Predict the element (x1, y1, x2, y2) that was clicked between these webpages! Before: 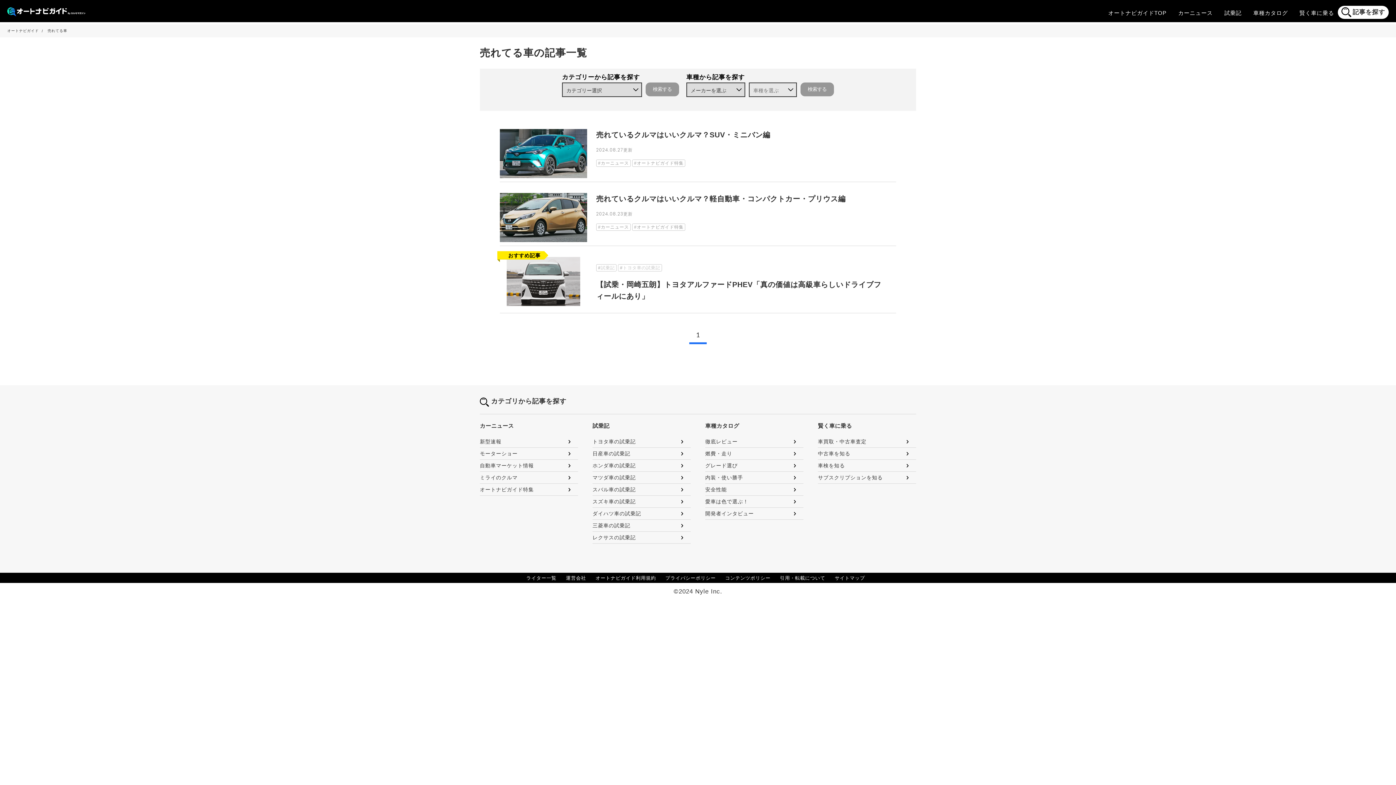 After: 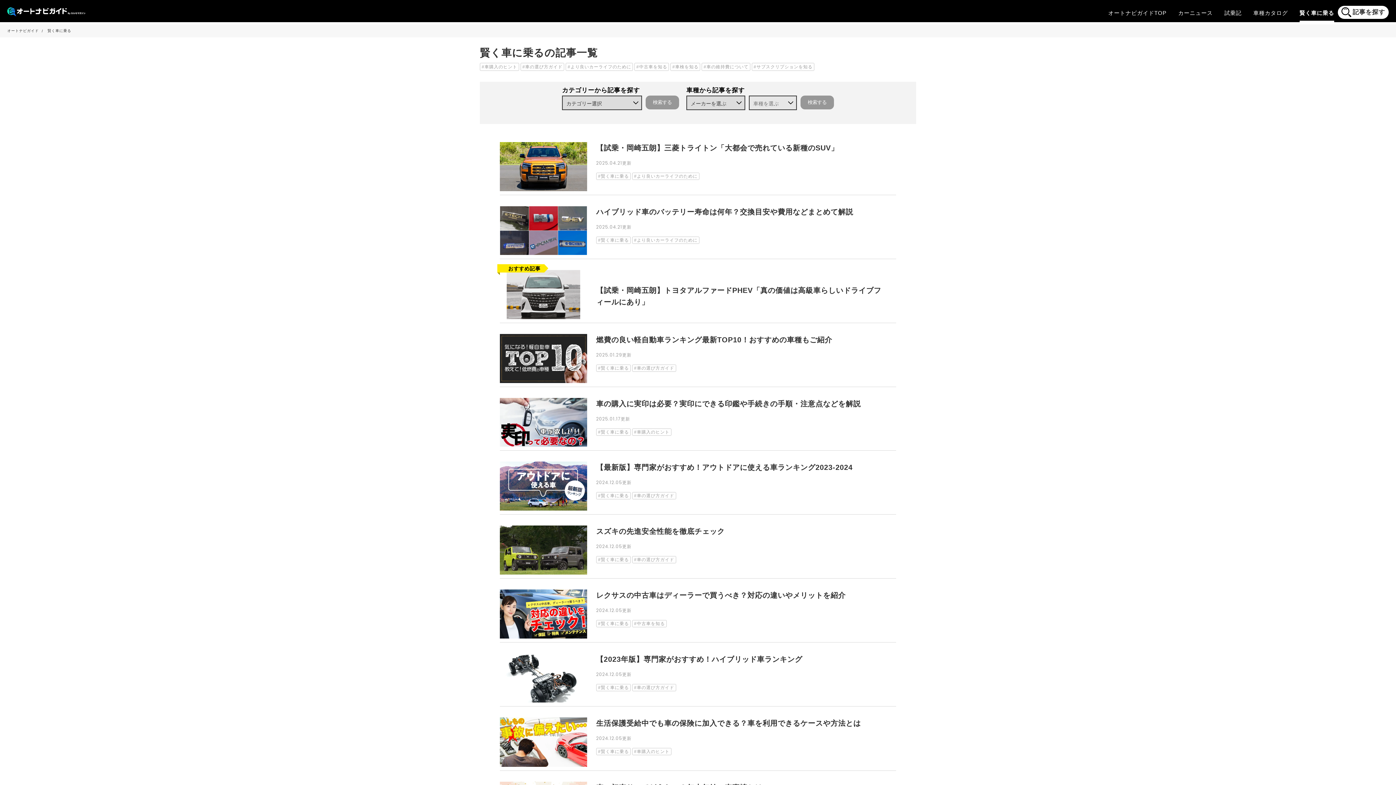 Action: label: 賢く車に乗る bbox: (818, 422, 852, 429)